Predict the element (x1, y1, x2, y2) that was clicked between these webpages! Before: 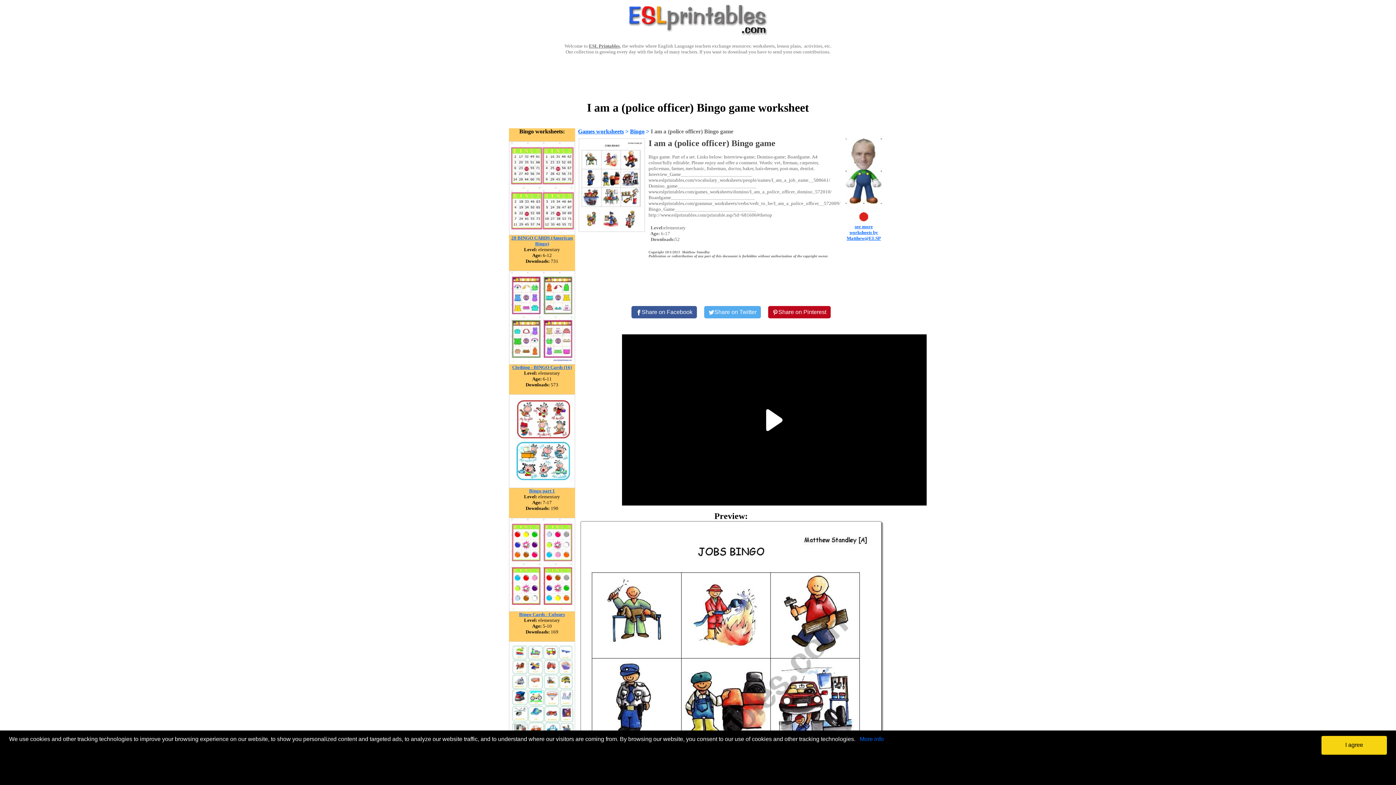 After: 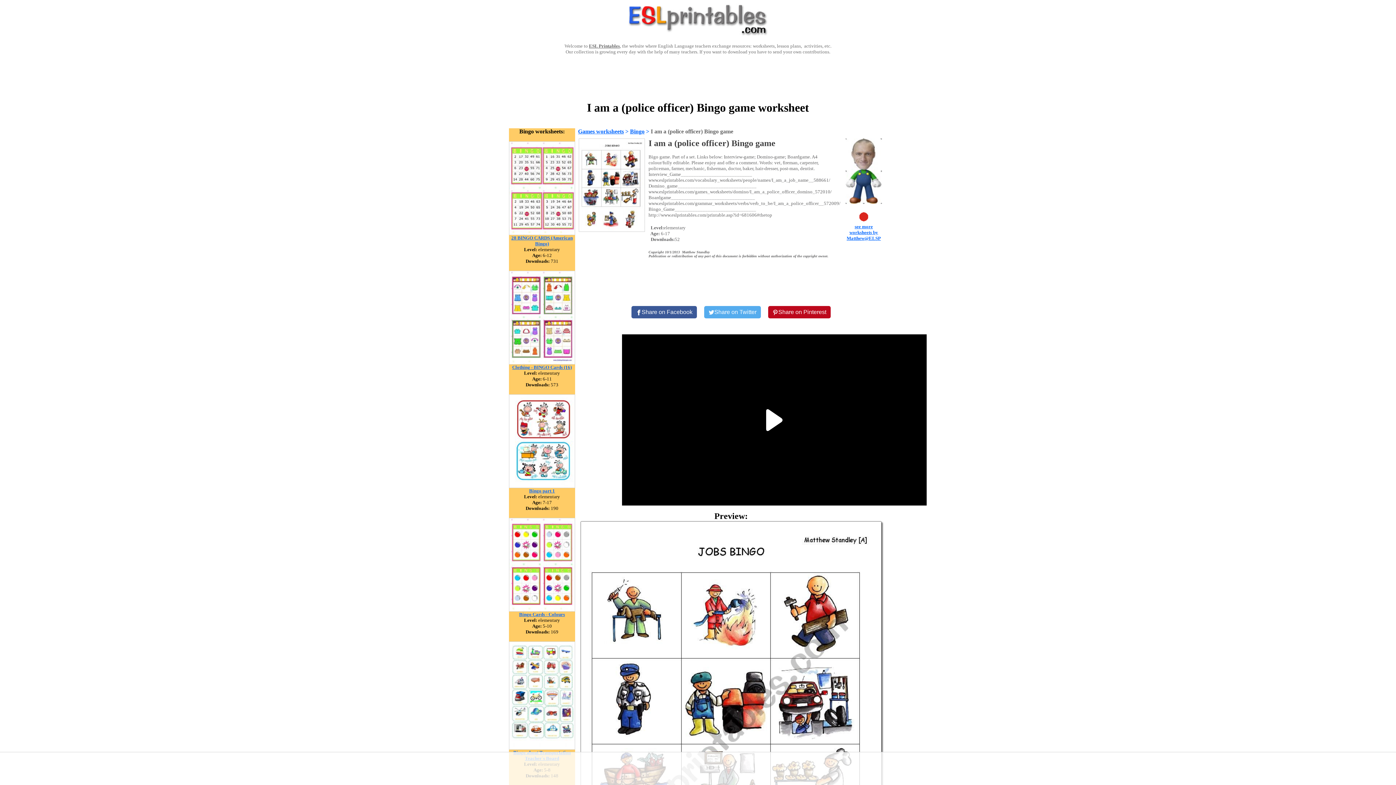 Action: bbox: (1321, 736, 1387, 754) label: I agree